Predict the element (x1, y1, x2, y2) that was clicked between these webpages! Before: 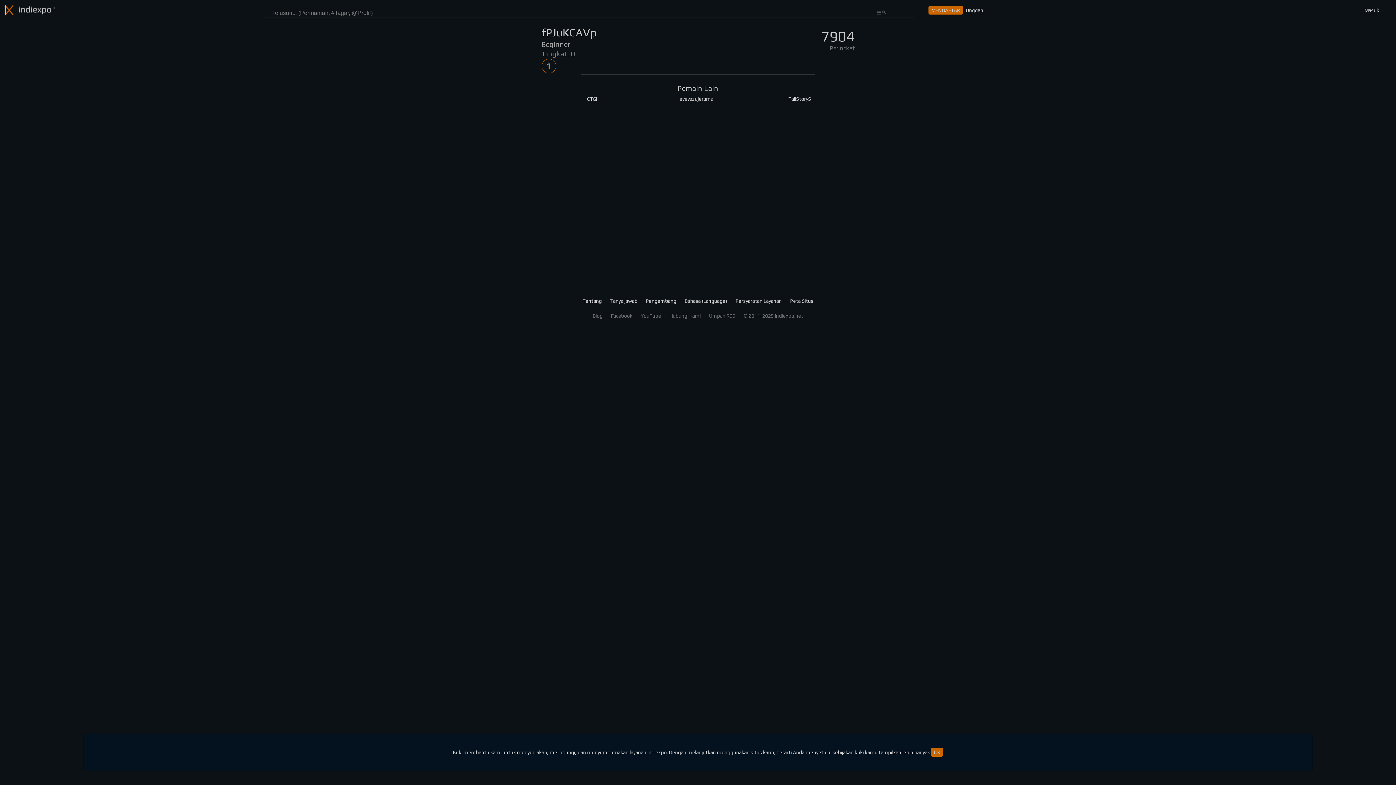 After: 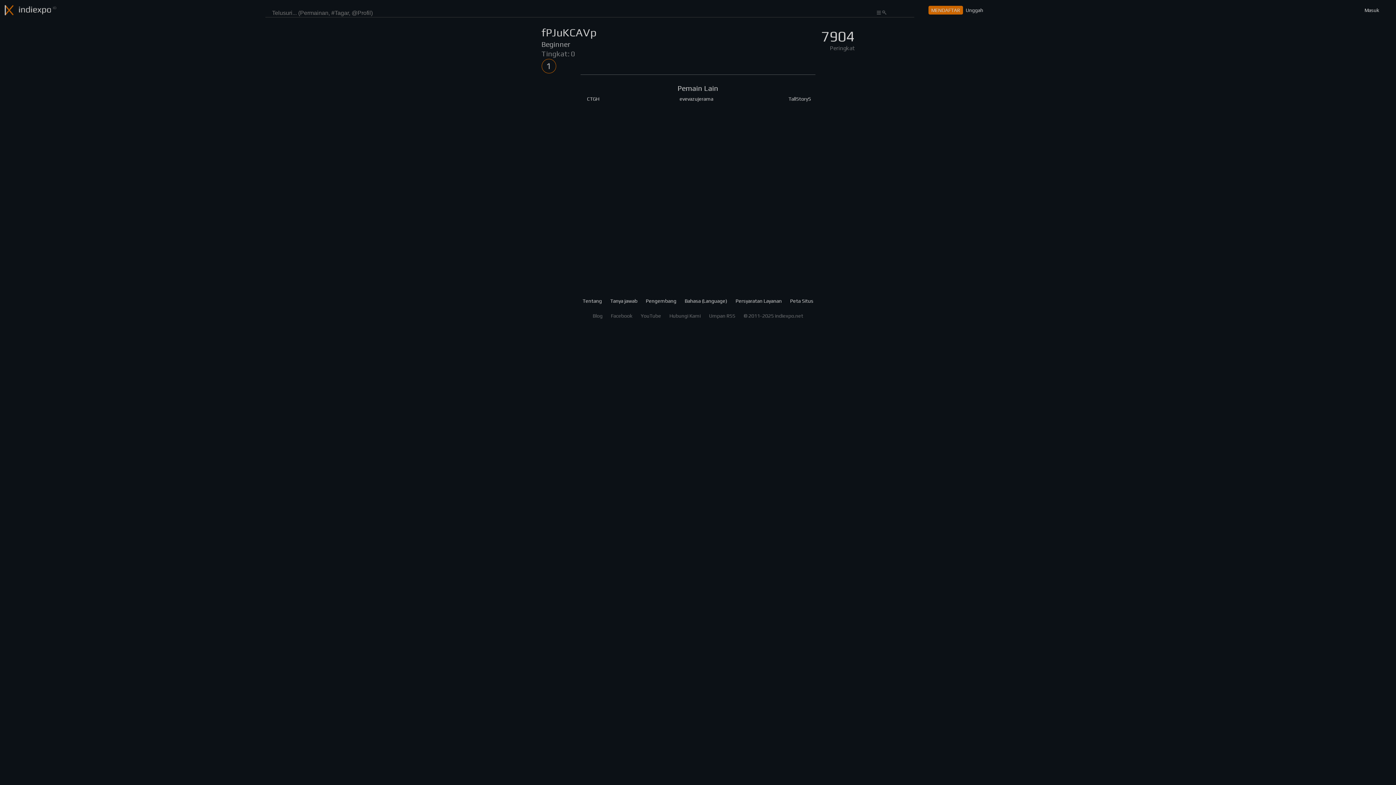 Action: label: OK bbox: (931, 748, 943, 757)